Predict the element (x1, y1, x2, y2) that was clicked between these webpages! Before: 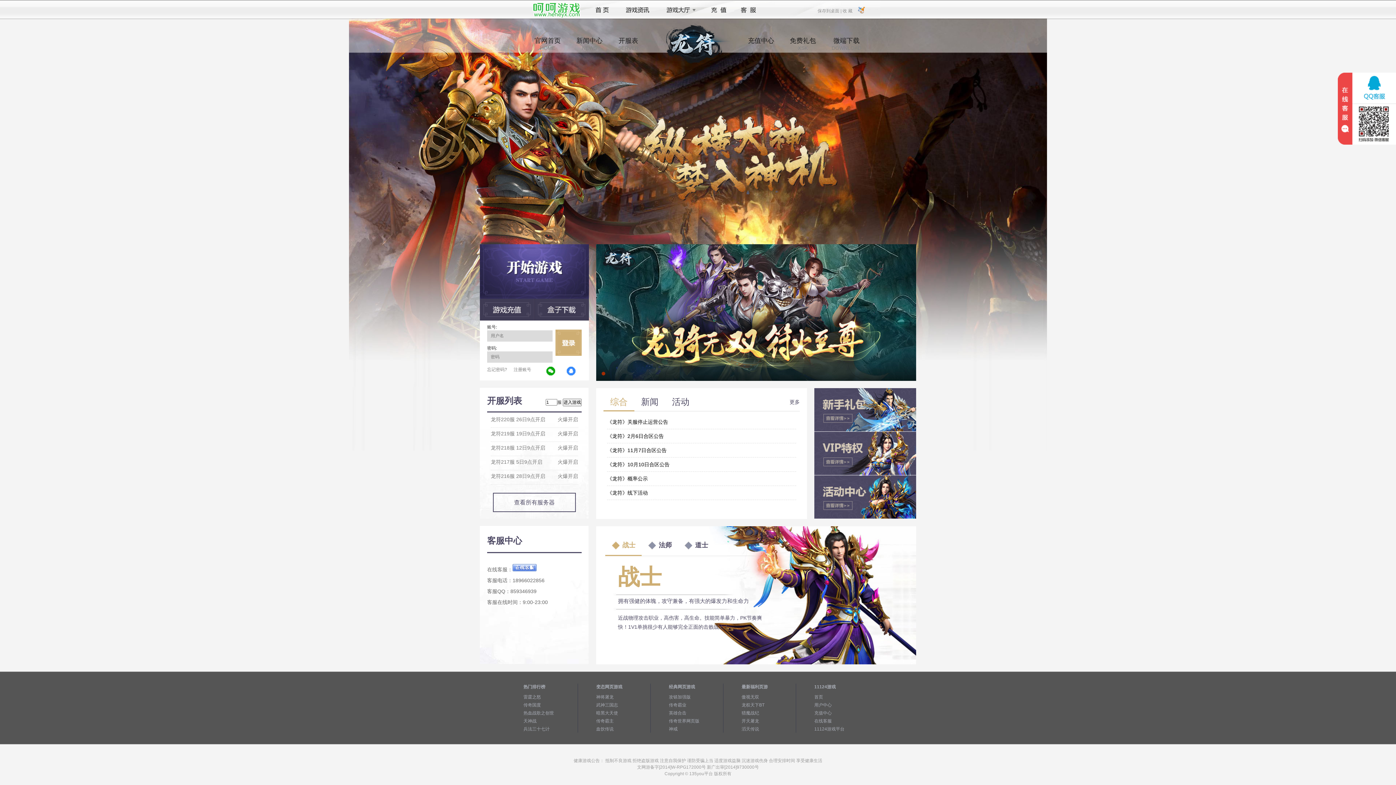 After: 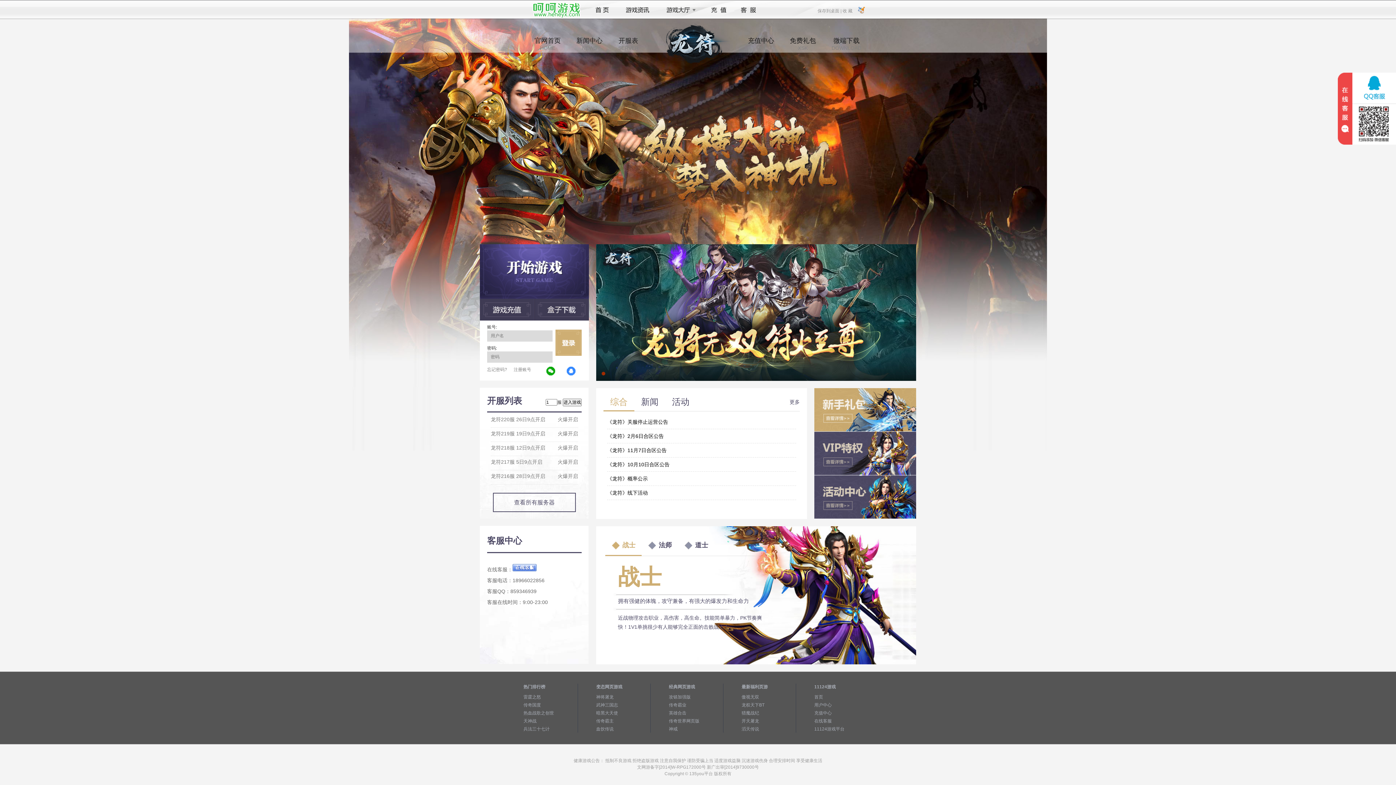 Action: bbox: (814, 388, 916, 431)